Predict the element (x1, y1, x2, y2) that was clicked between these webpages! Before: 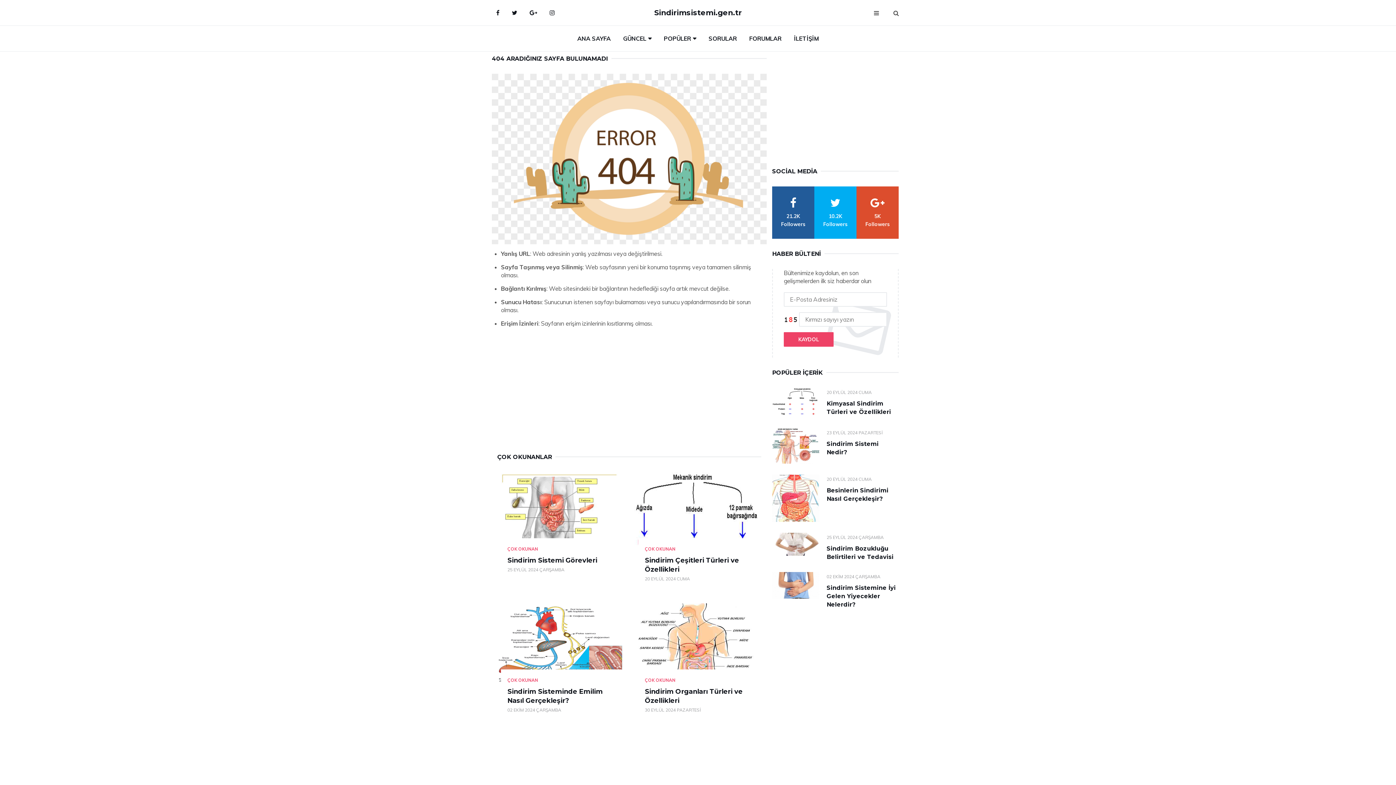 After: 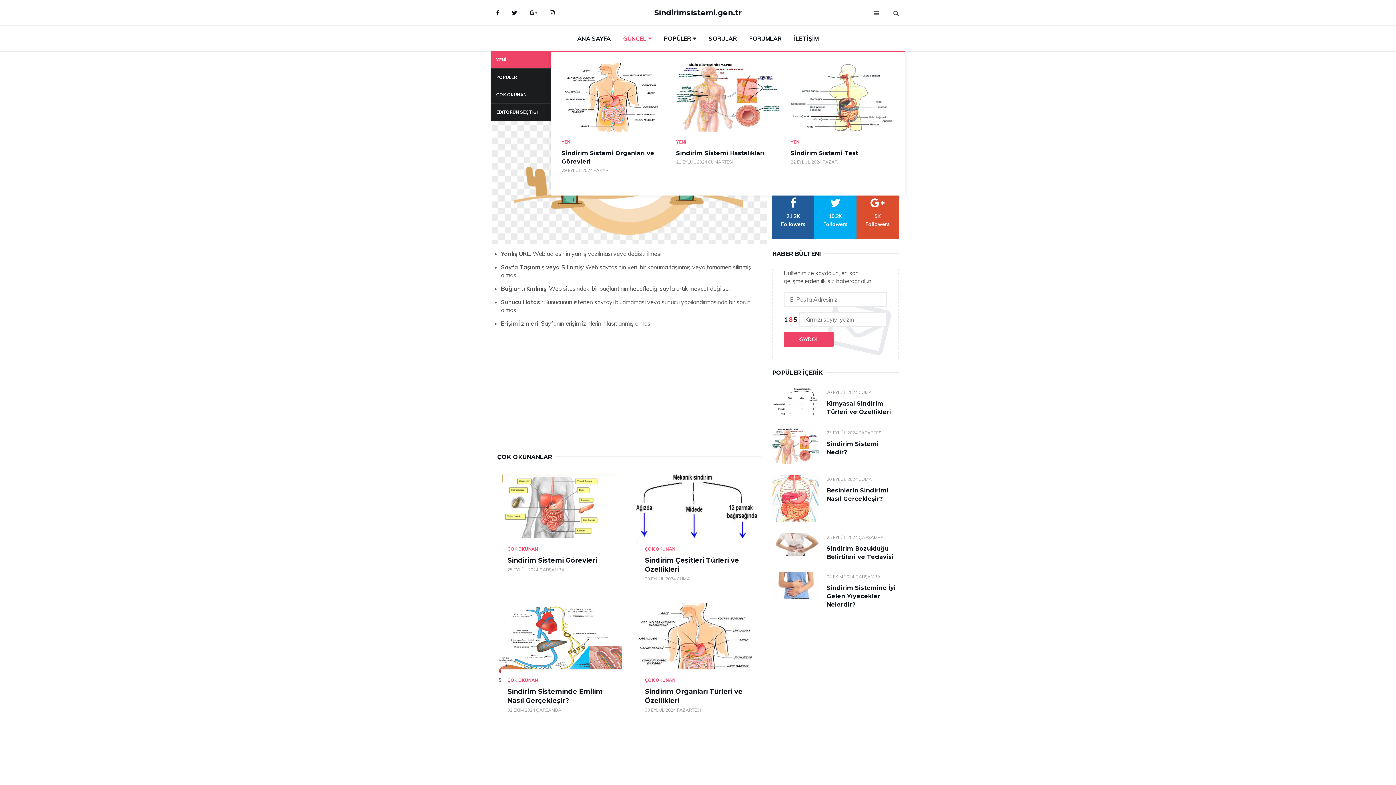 Action: label: GÜNCEL bbox: (617, 25, 657, 51)